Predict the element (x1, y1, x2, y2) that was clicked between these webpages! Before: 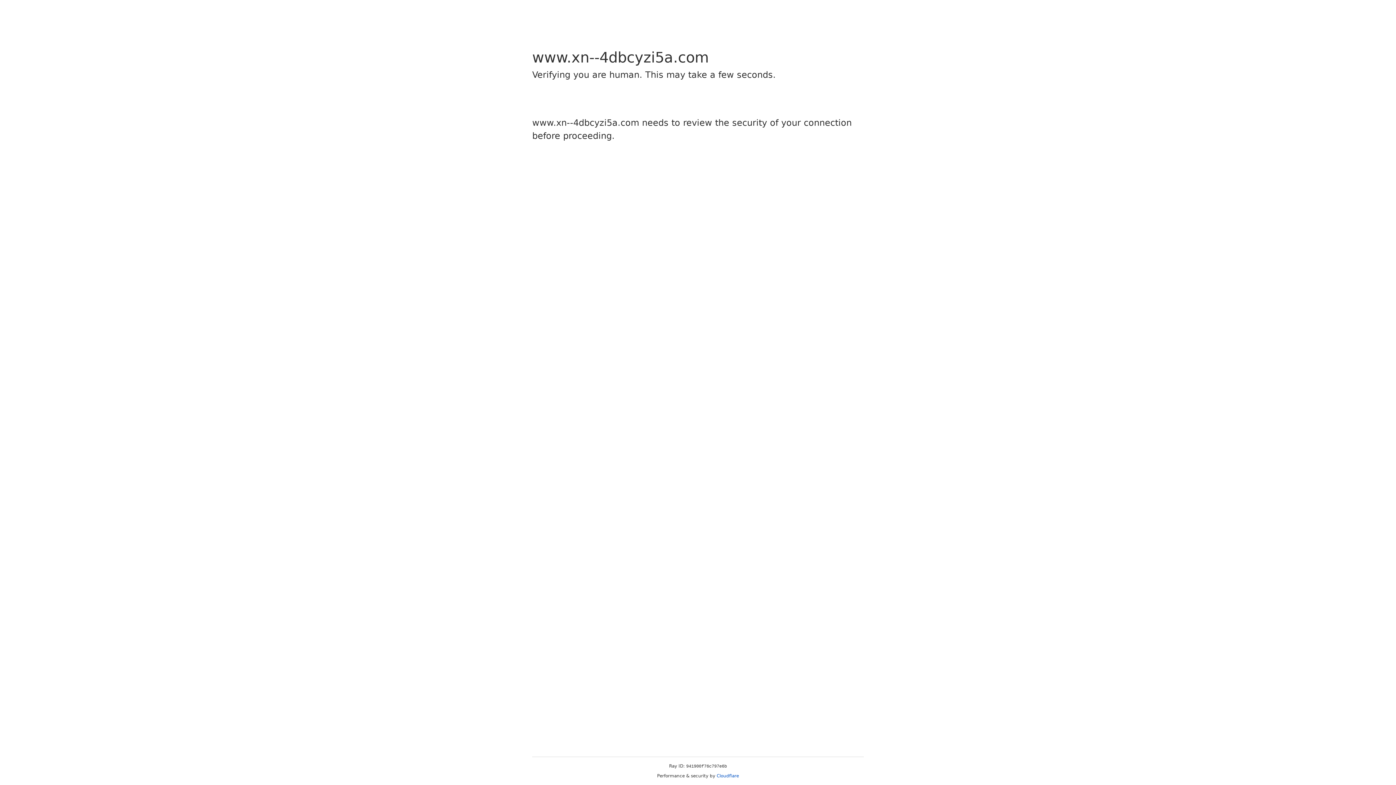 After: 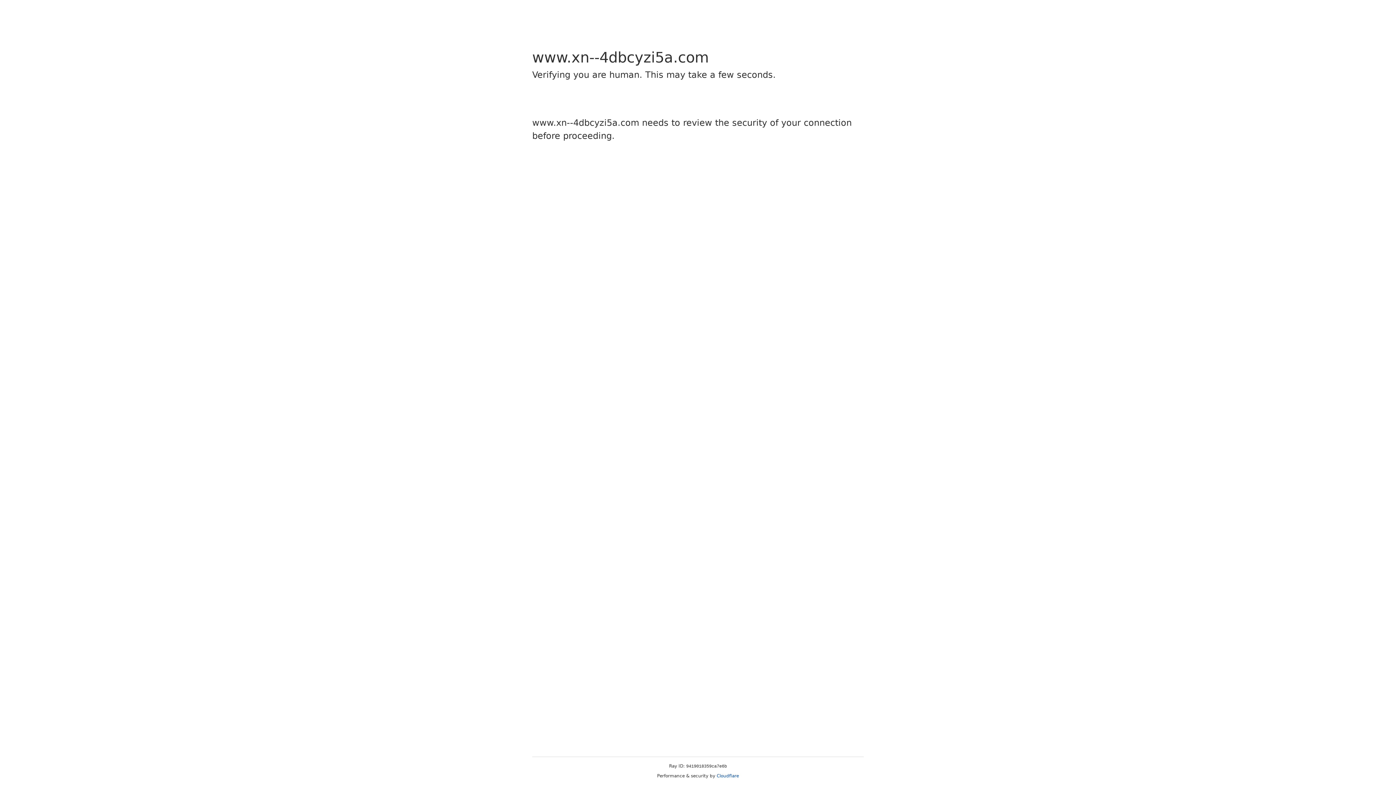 Action: label: Cloudflare bbox: (716, 773, 739, 778)